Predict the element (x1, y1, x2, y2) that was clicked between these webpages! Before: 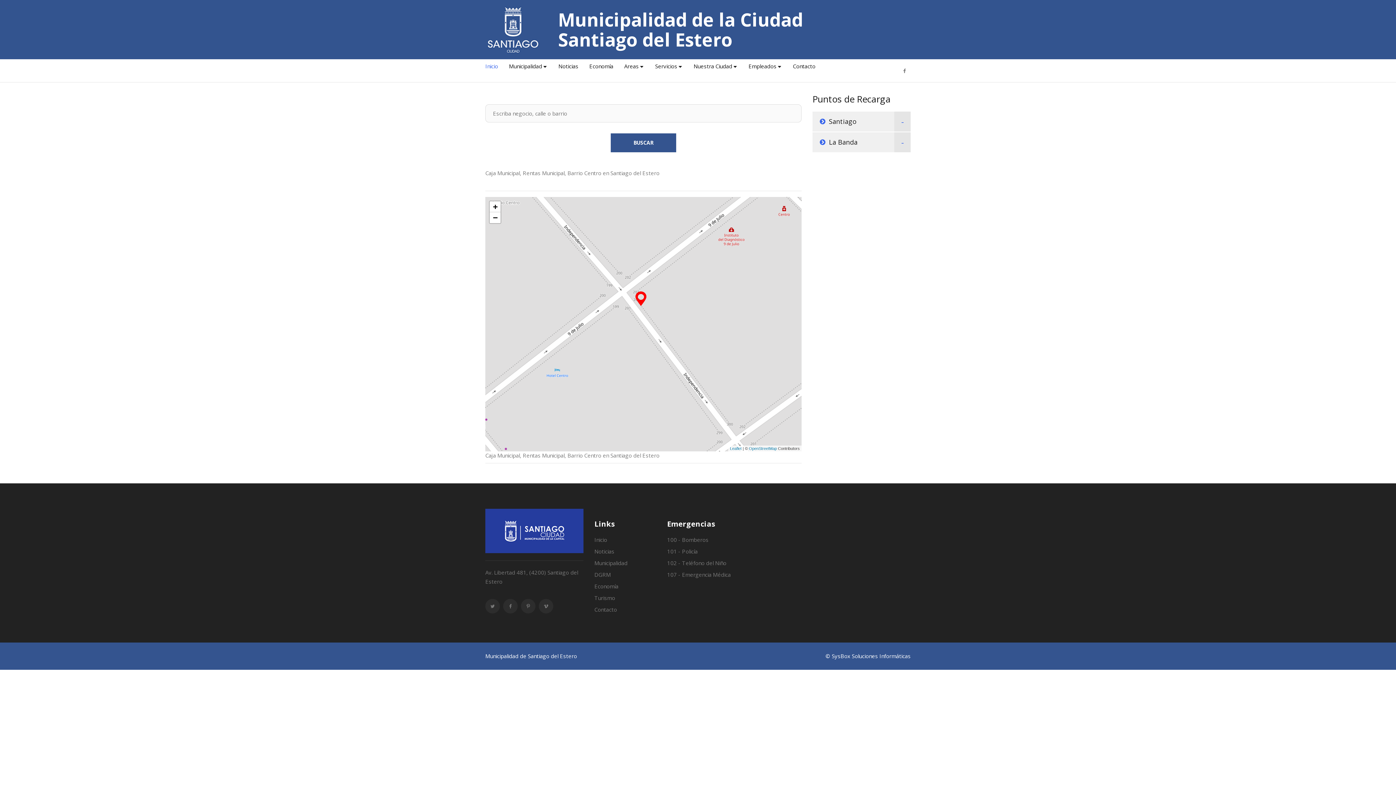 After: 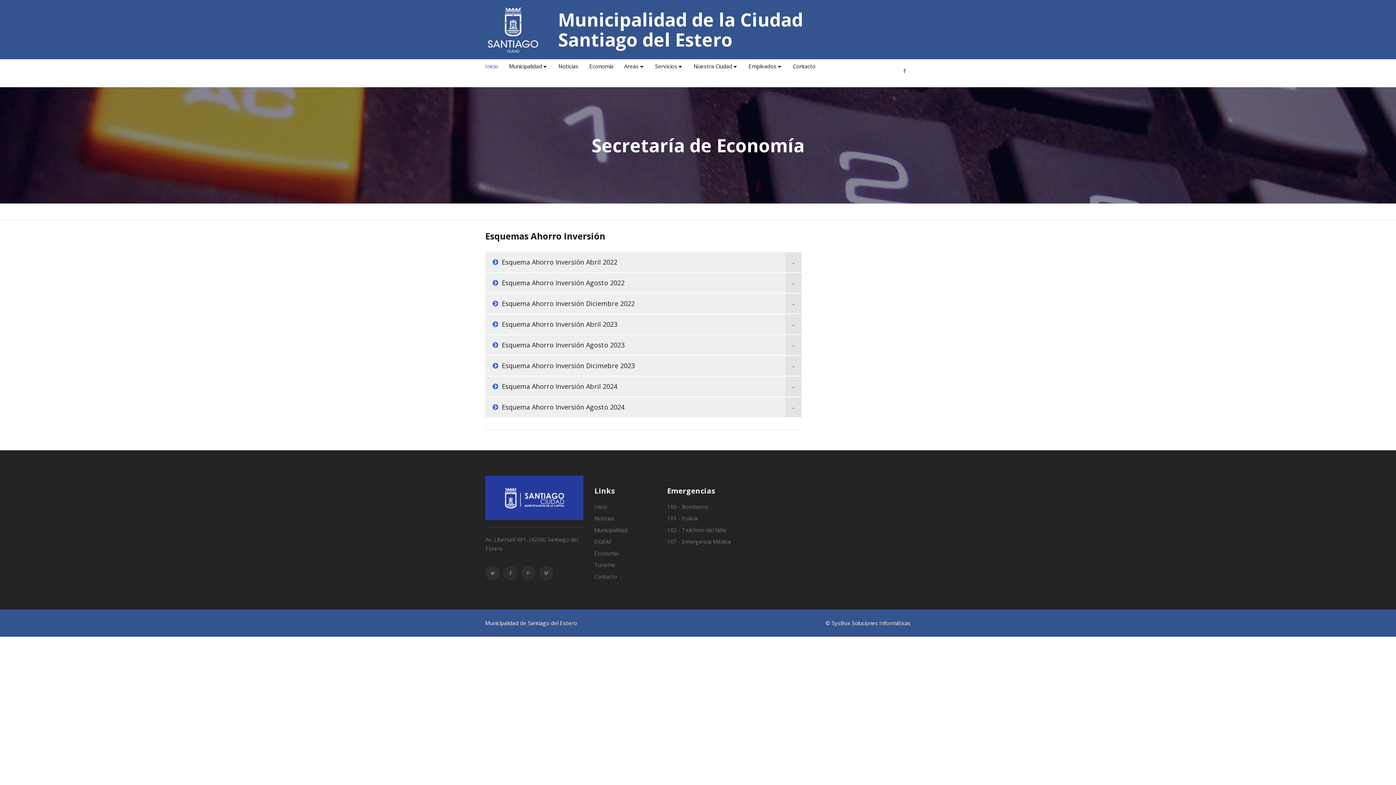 Action: bbox: (589, 59, 613, 73) label: Economía